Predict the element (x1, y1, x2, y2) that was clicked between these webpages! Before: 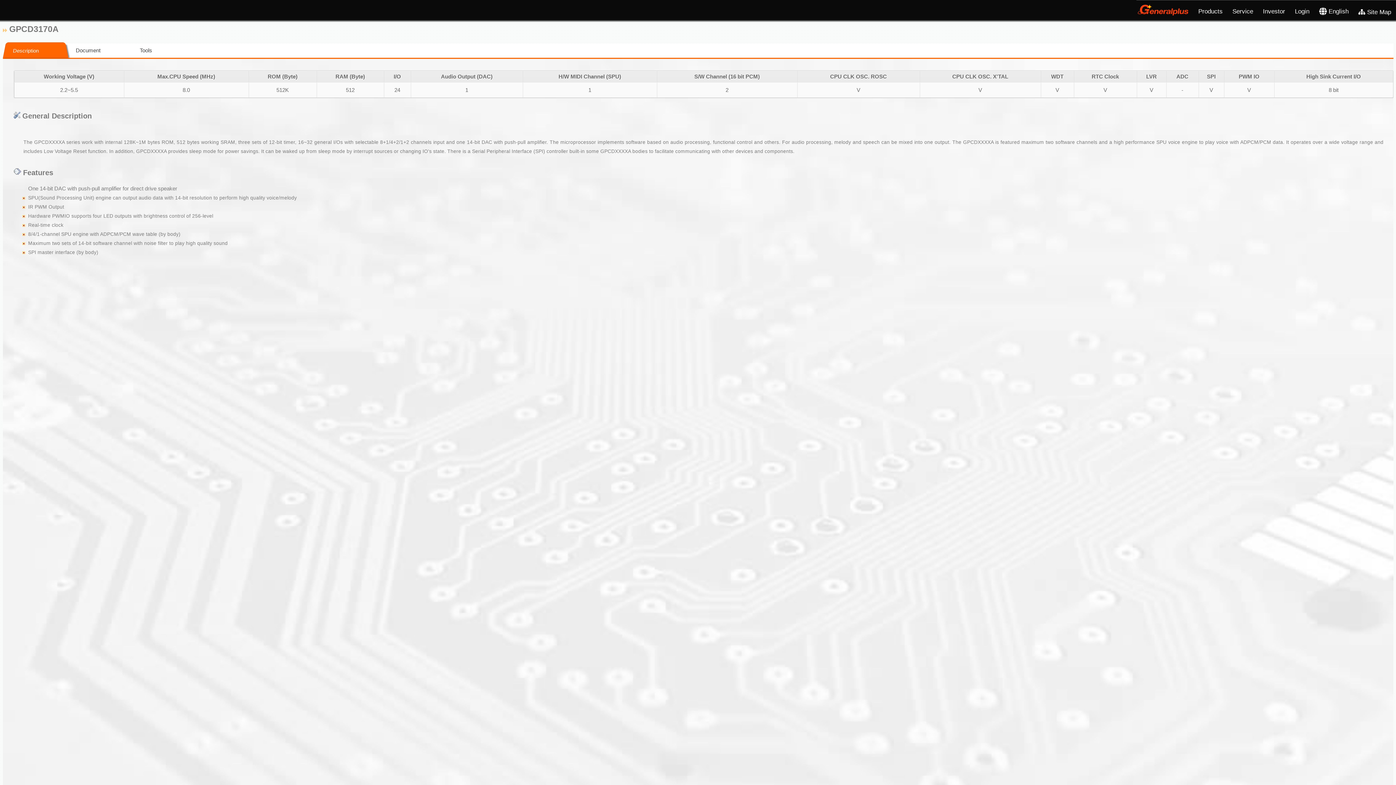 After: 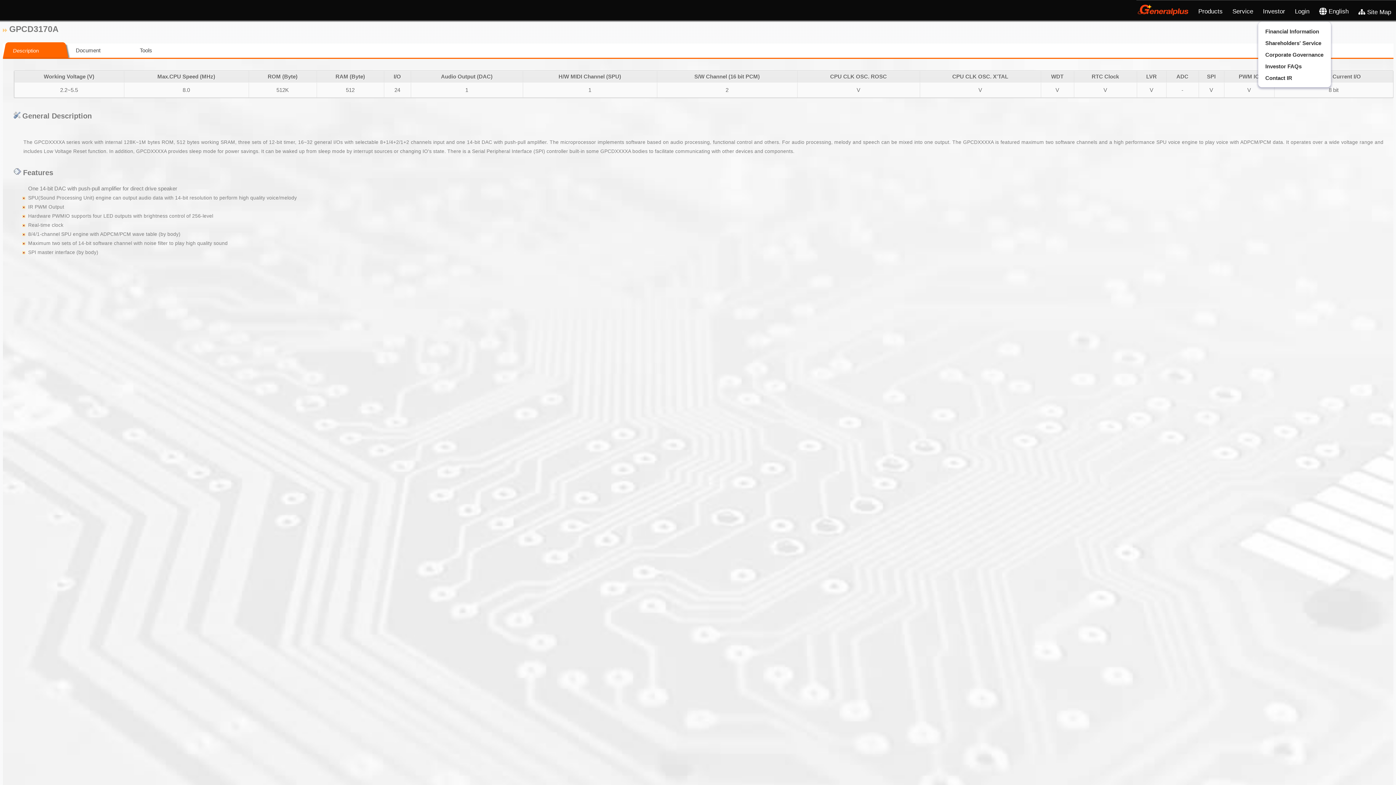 Action: bbox: (1258, 0, 1290, 21) label: Investor